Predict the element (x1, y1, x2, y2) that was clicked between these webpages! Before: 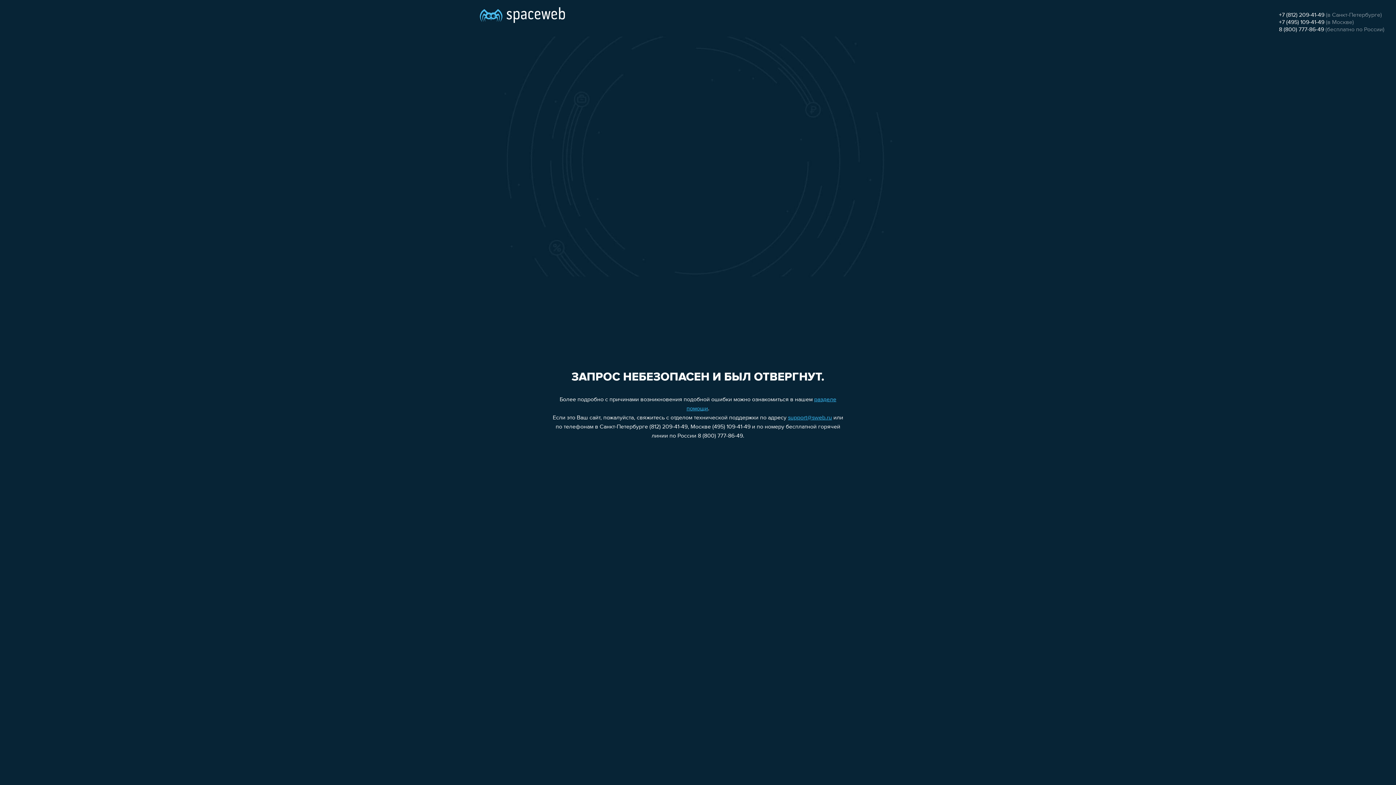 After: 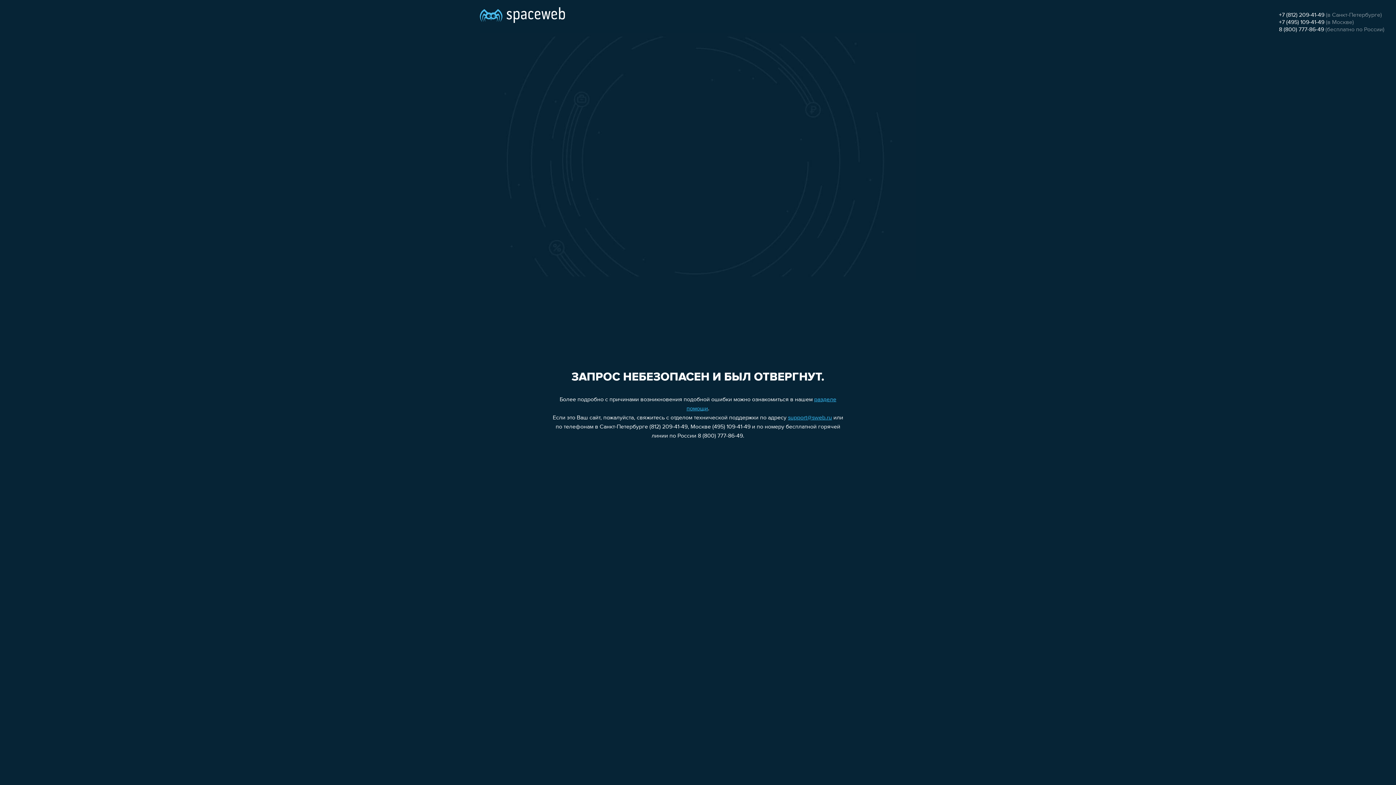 Action: bbox: (1279, 19, 1324, 25) label: +7 (495) 109-41-49